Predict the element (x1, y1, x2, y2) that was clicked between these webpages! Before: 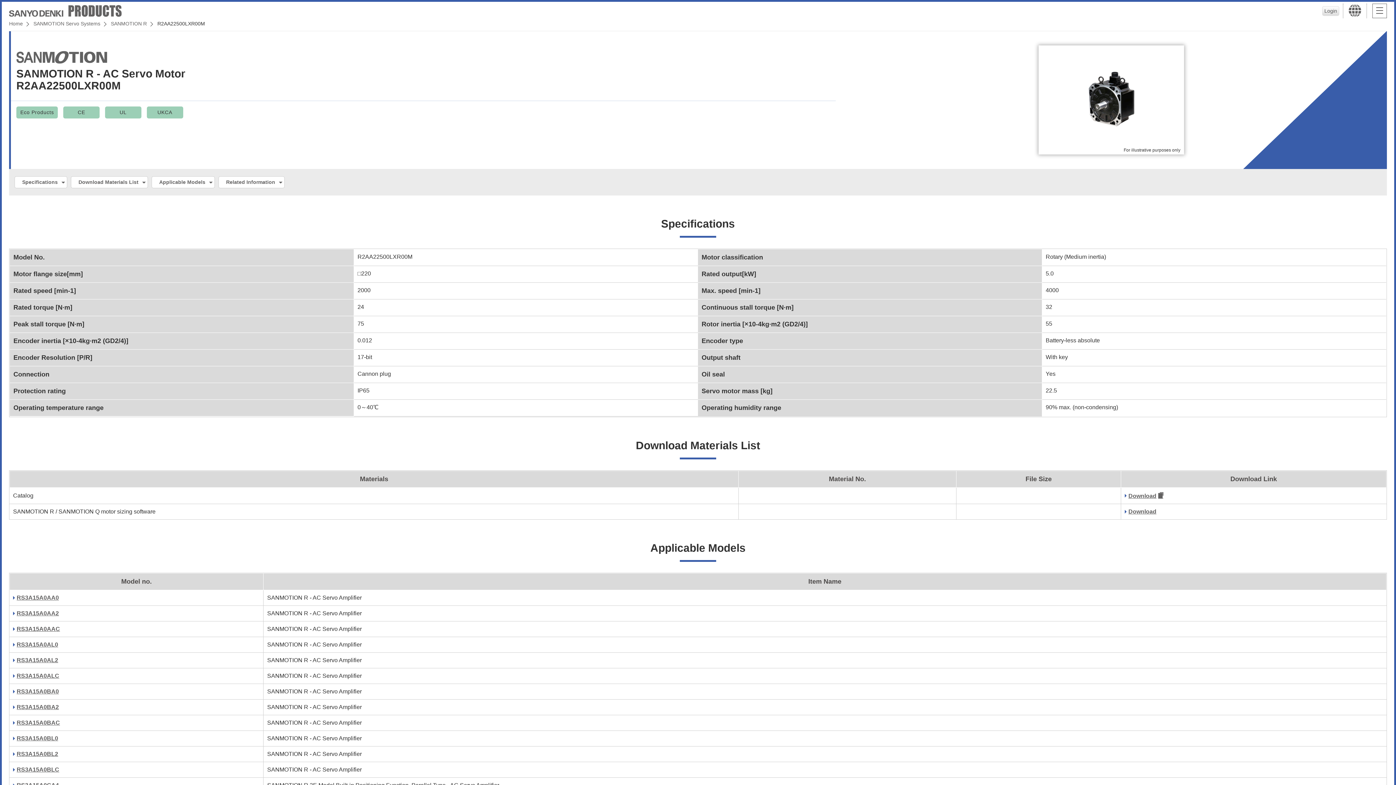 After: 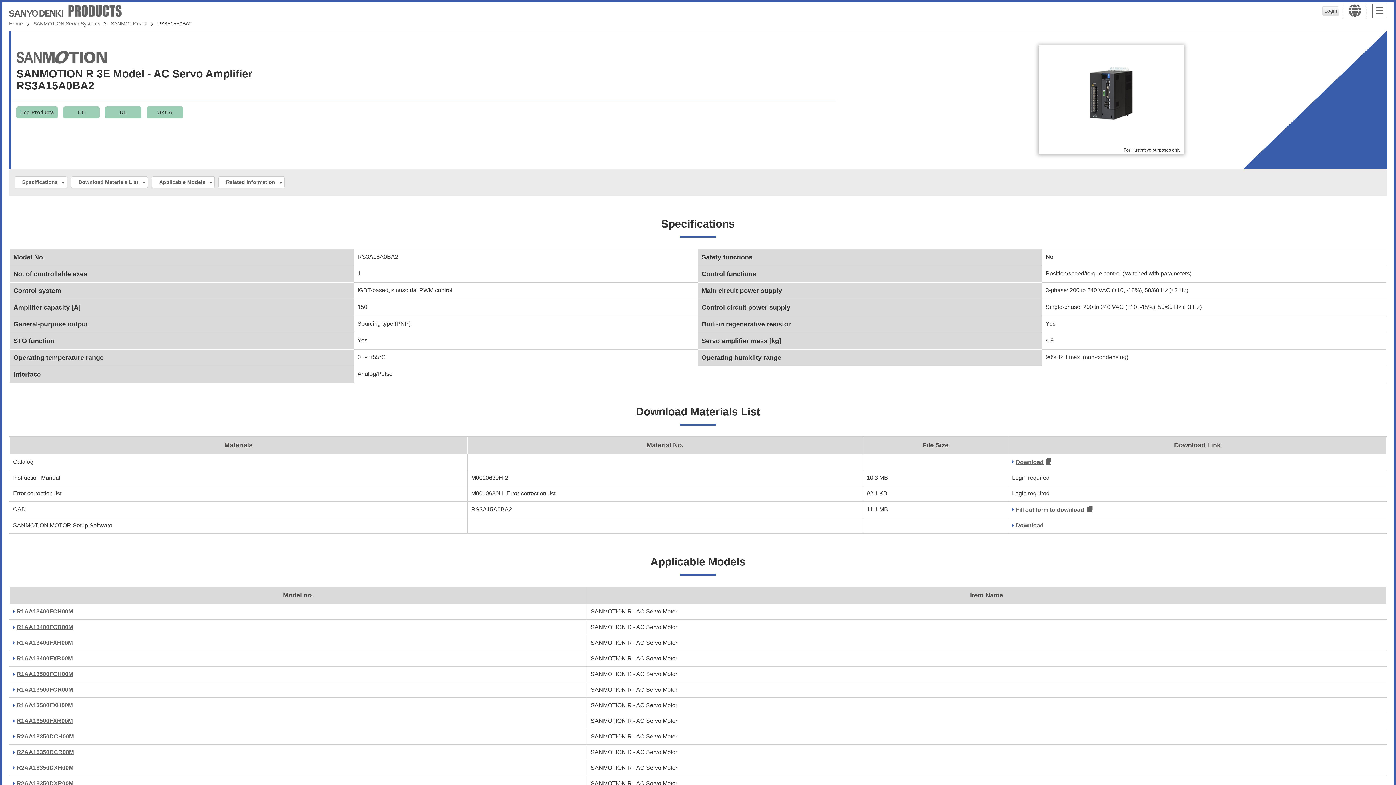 Action: label: RS3A15A0BA2 bbox: (13, 703, 58, 711)